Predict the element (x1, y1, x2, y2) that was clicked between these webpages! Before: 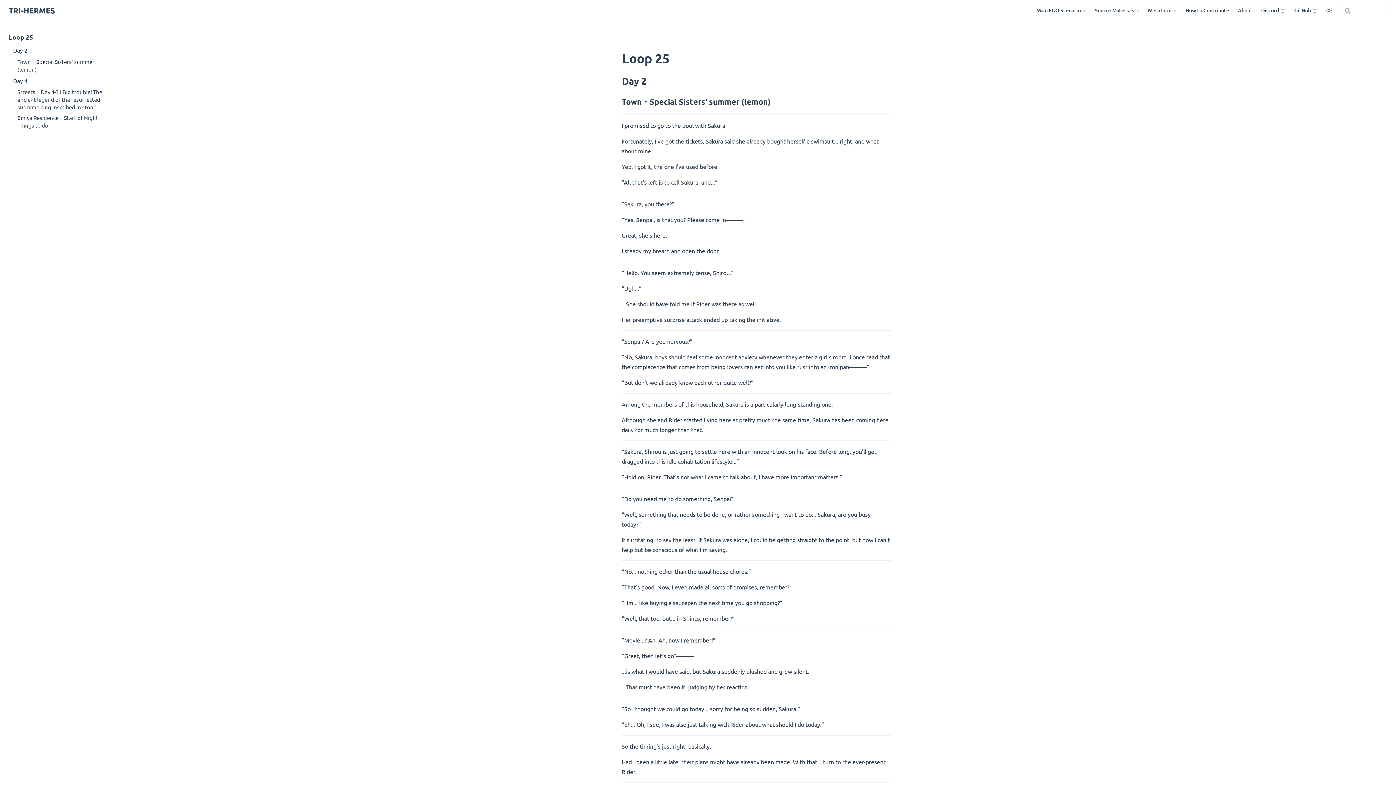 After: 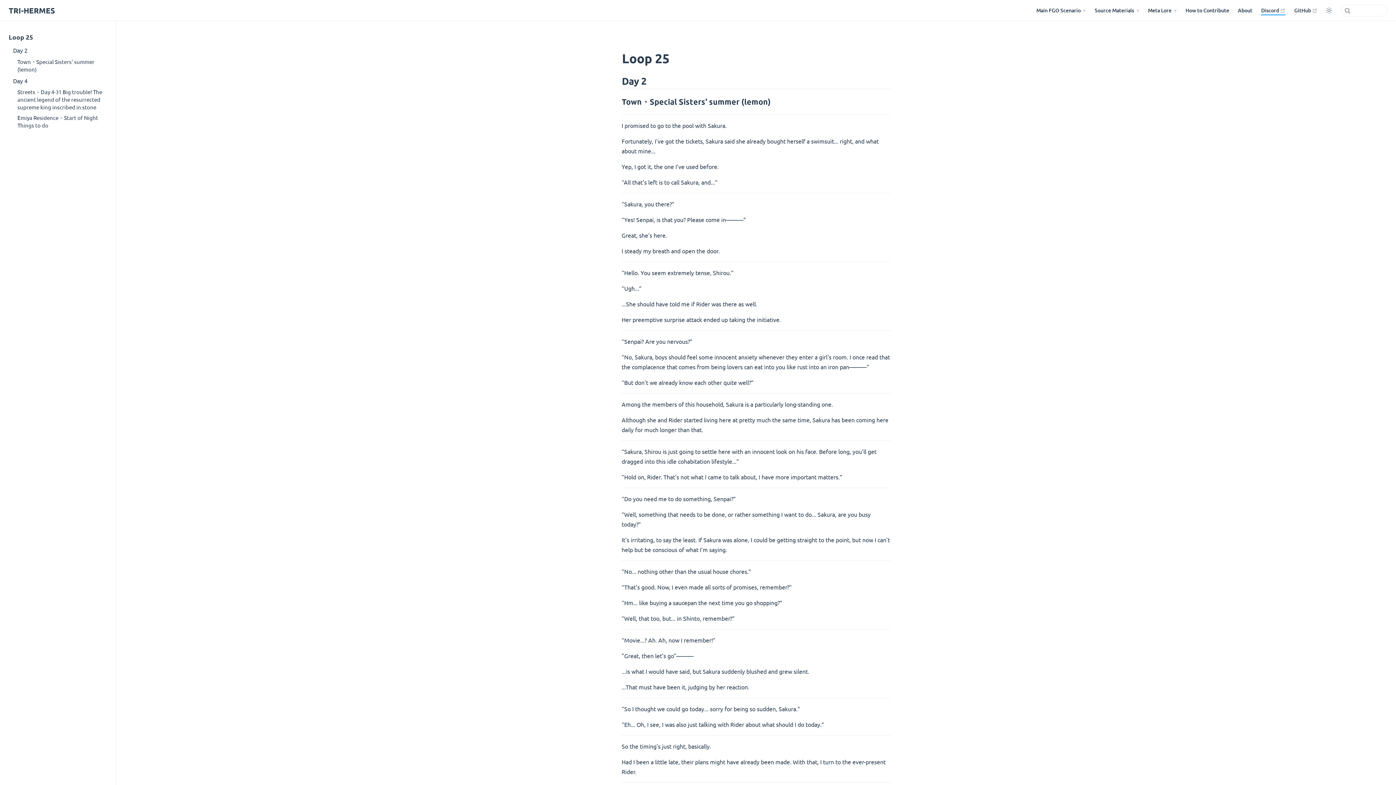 Action: bbox: (1261, 6, 1285, 14) label: Discord